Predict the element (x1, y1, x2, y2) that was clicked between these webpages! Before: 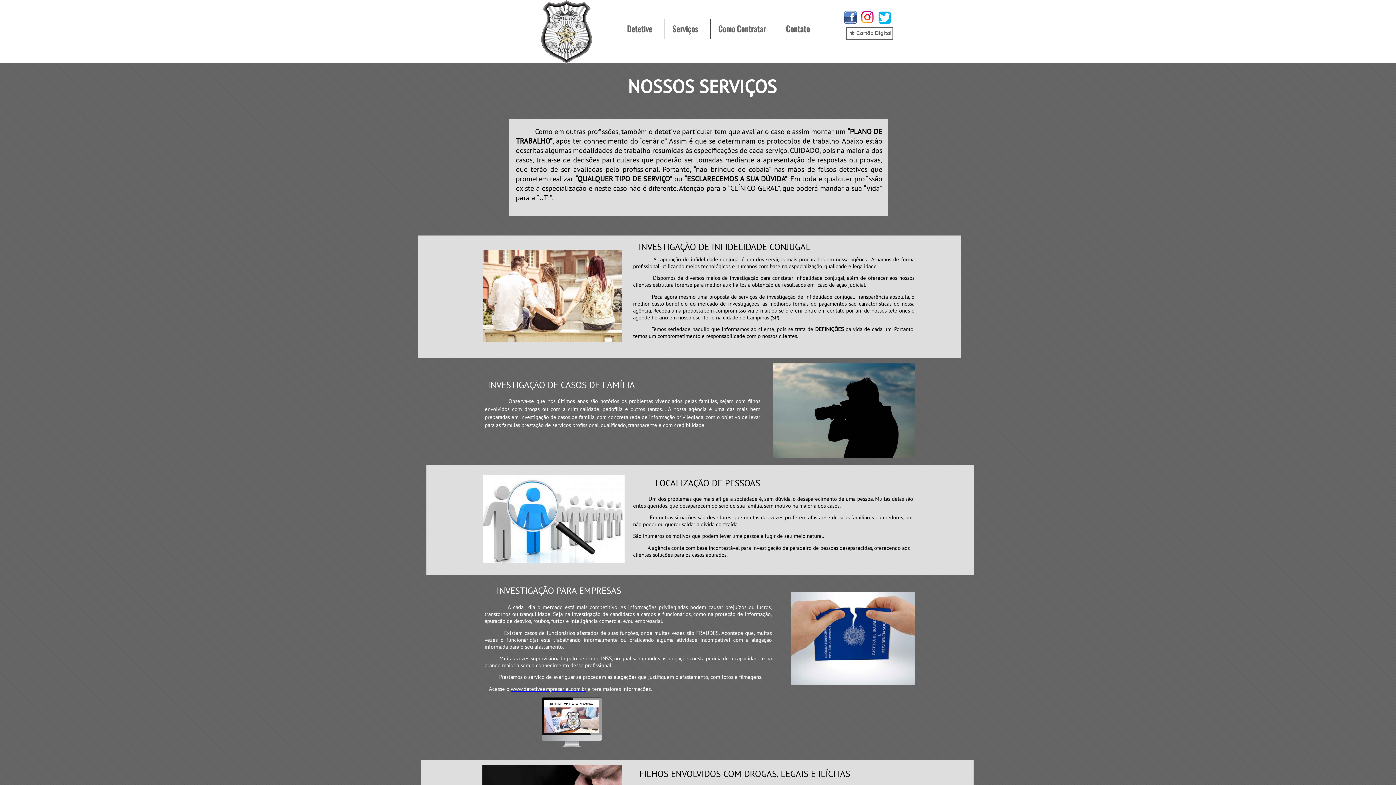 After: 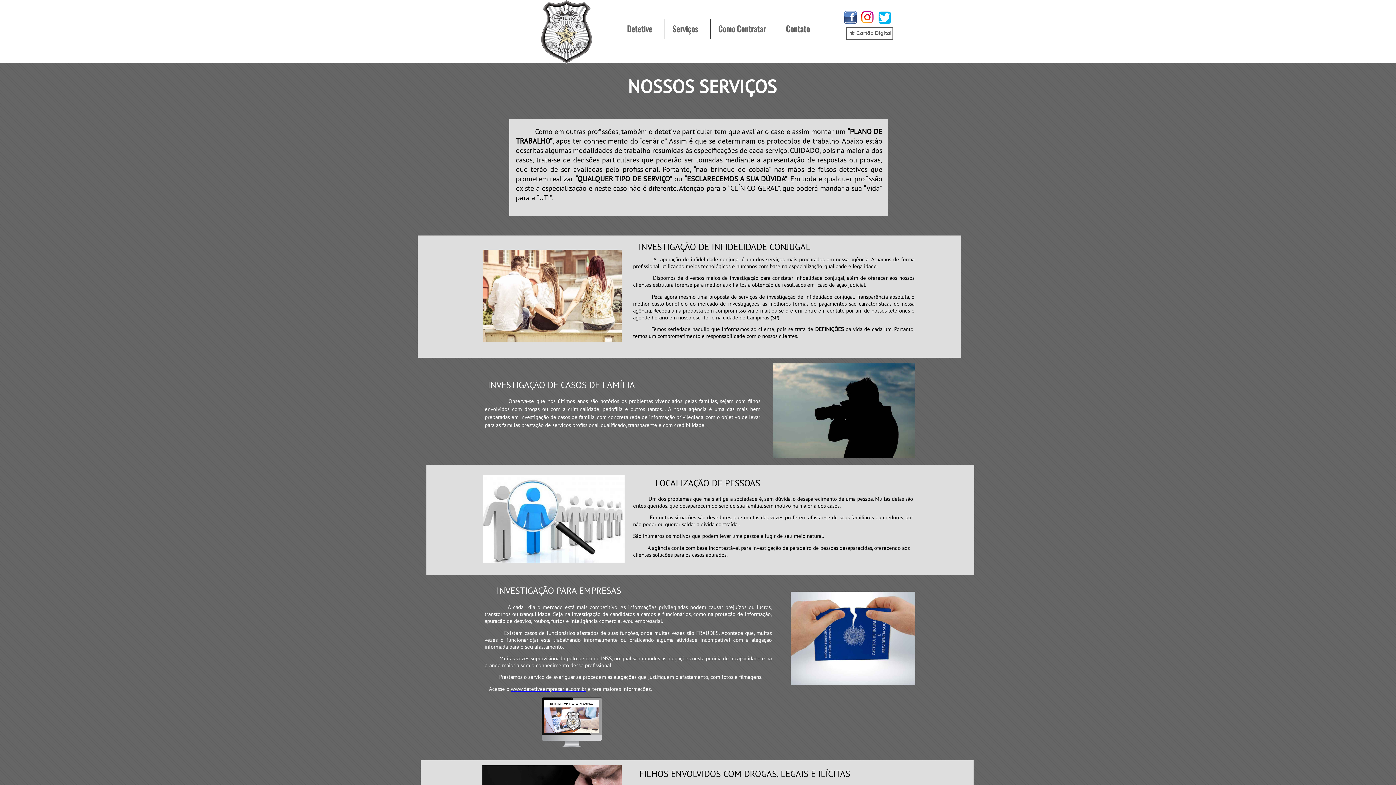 Action: bbox: (773, 363, 915, 458)